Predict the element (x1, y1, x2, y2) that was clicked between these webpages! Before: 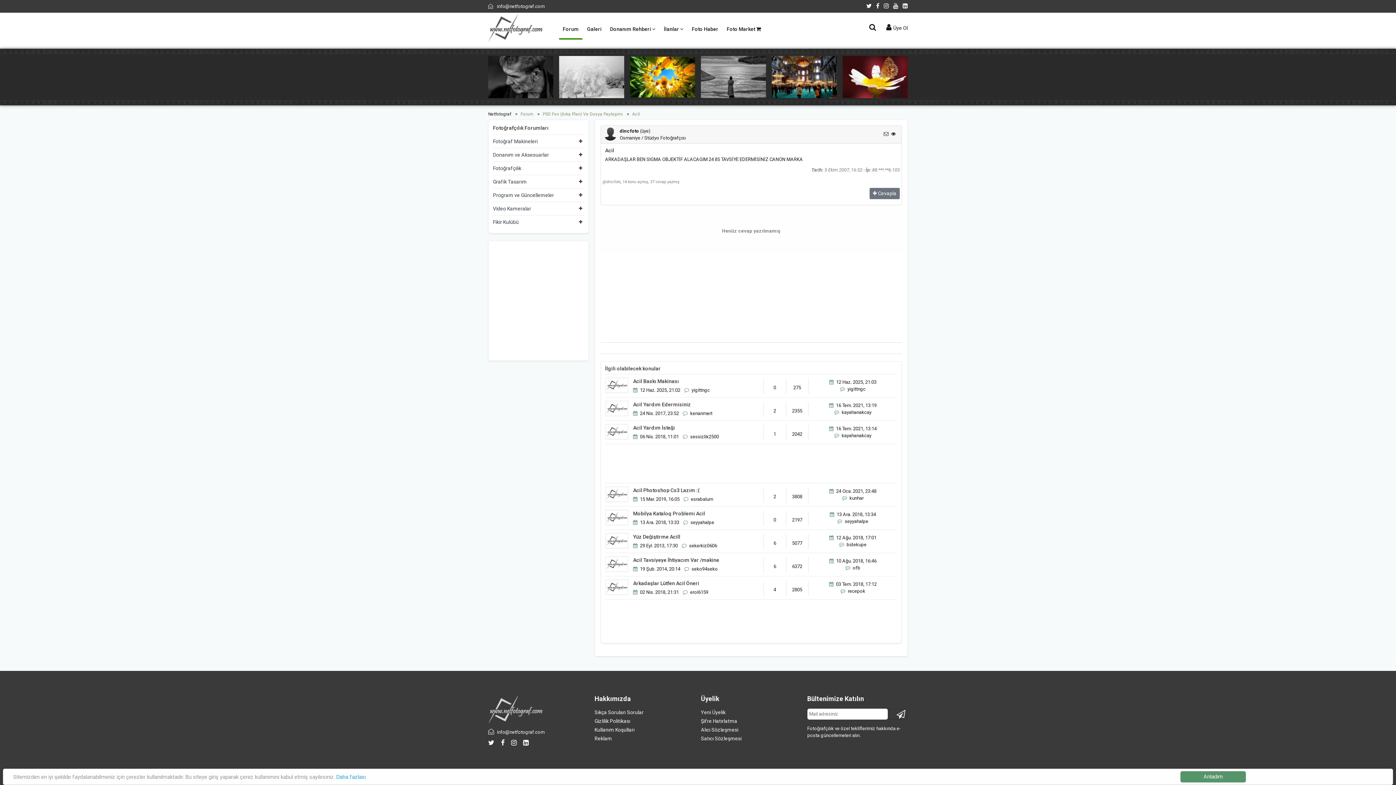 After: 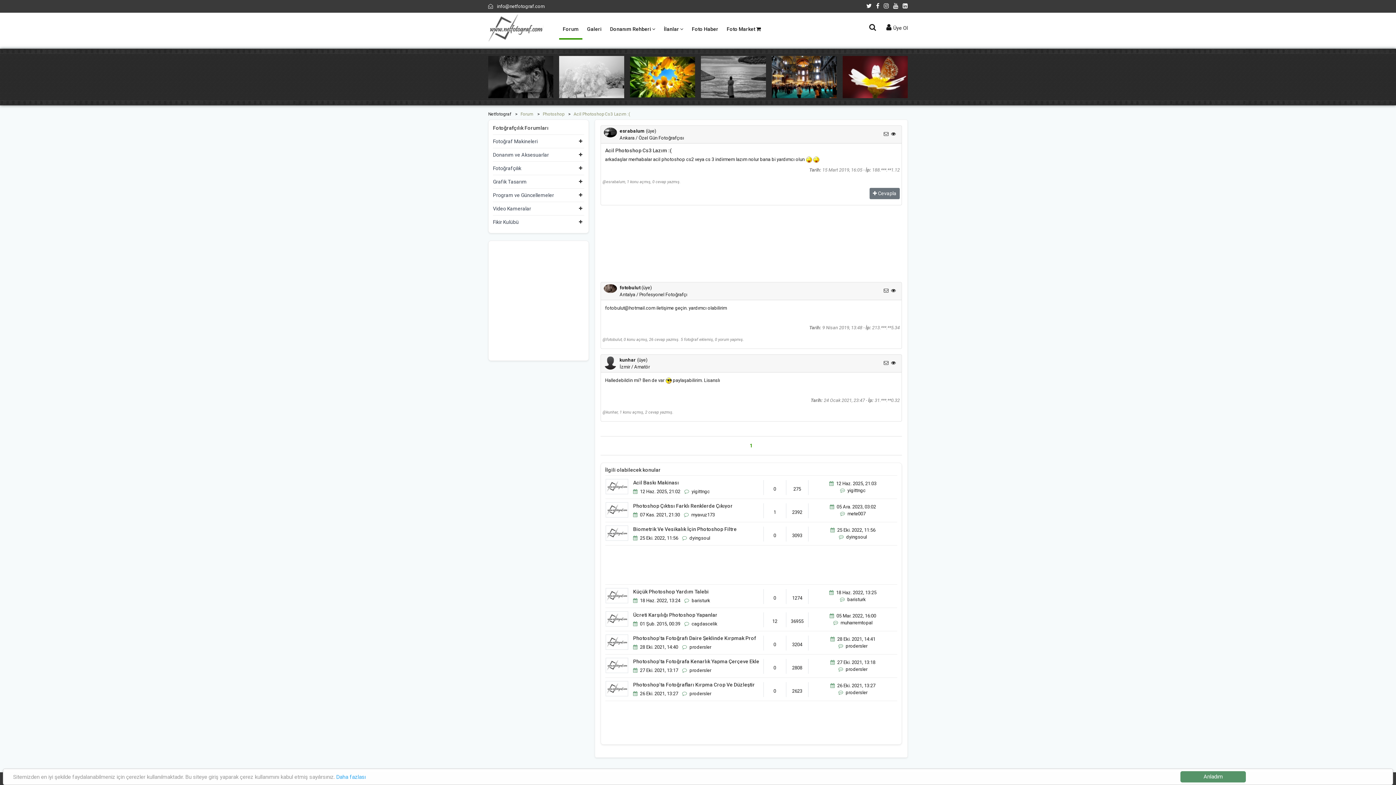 Action: label: Acil Photoshop Cs3 Lazım :( bbox: (633, 487, 699, 493)